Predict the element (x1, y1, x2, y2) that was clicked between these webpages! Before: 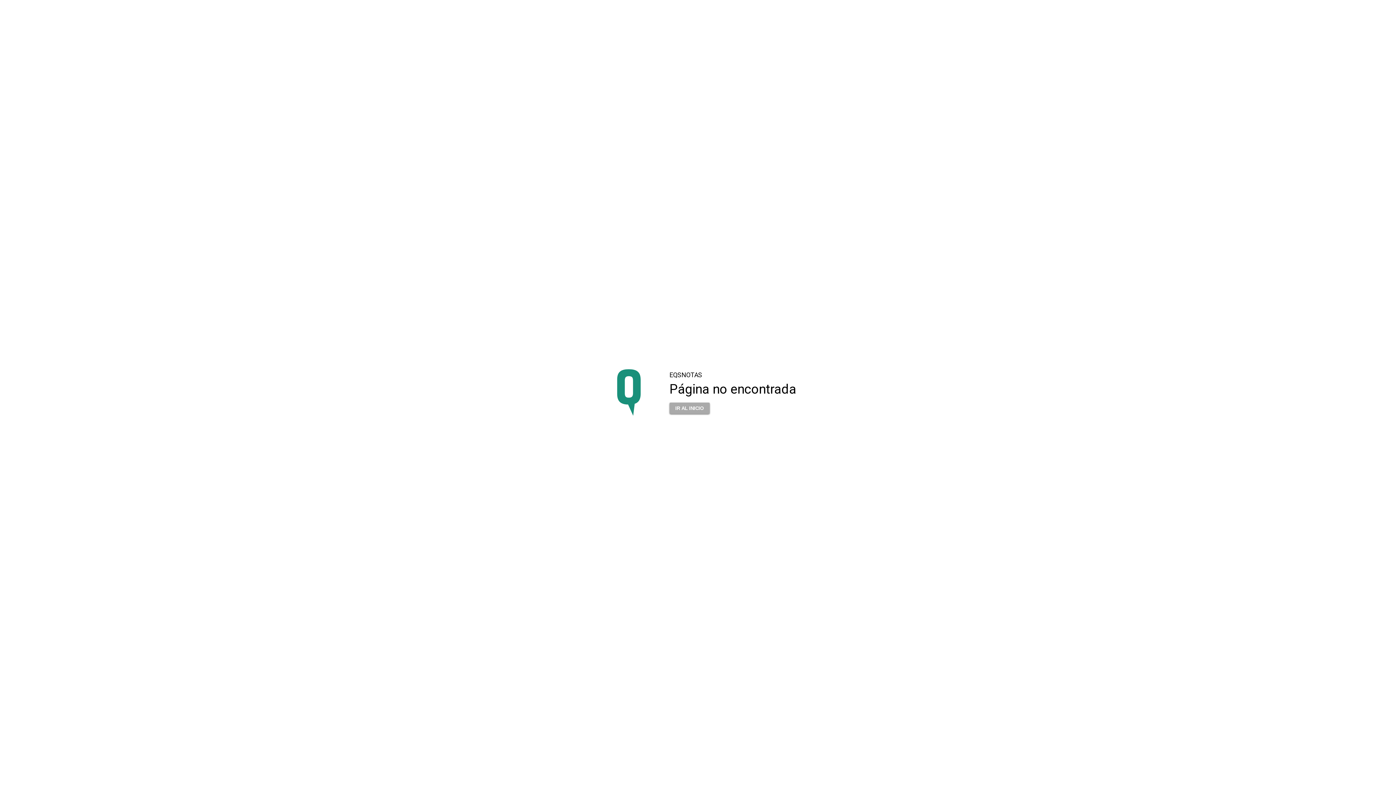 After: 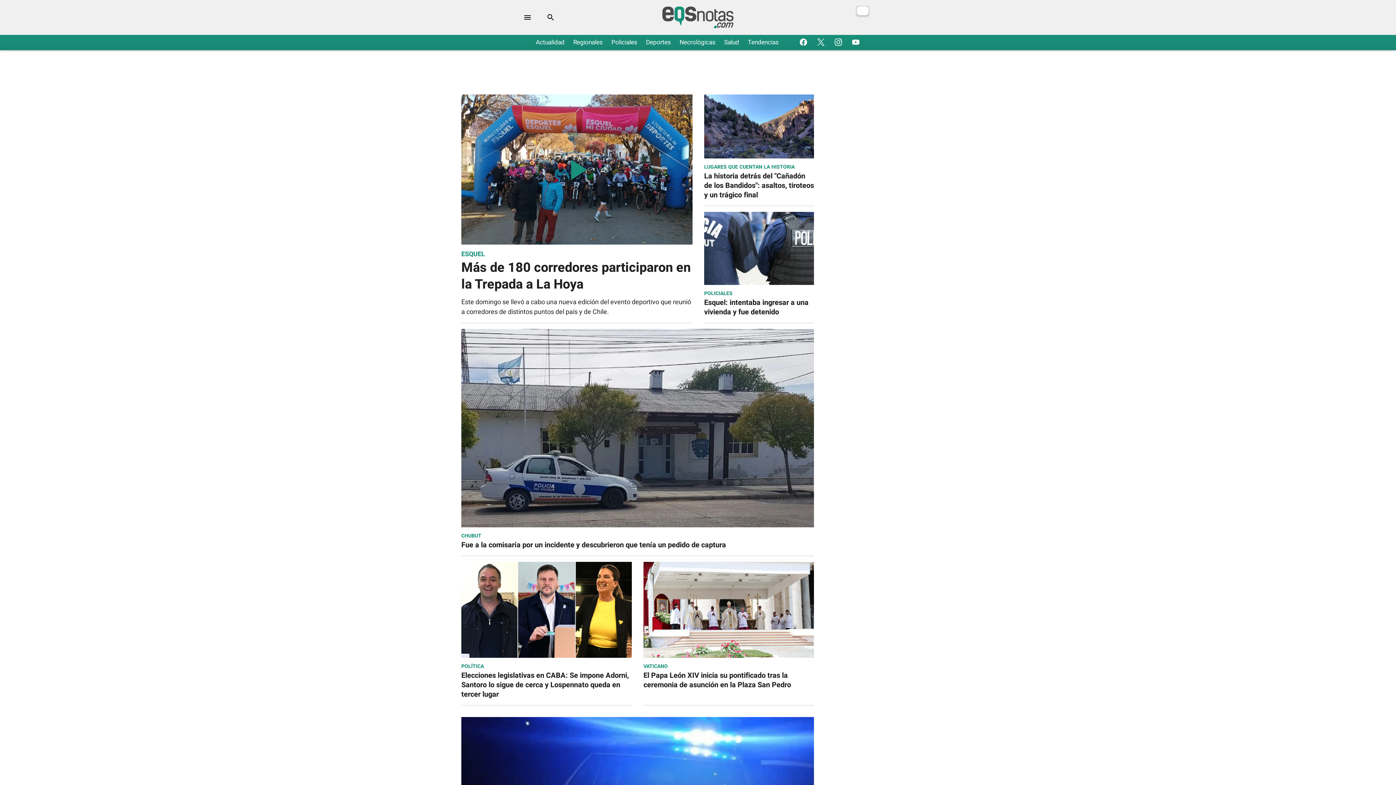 Action: label: IR AL INICIO bbox: (669, 398, 709, 413)